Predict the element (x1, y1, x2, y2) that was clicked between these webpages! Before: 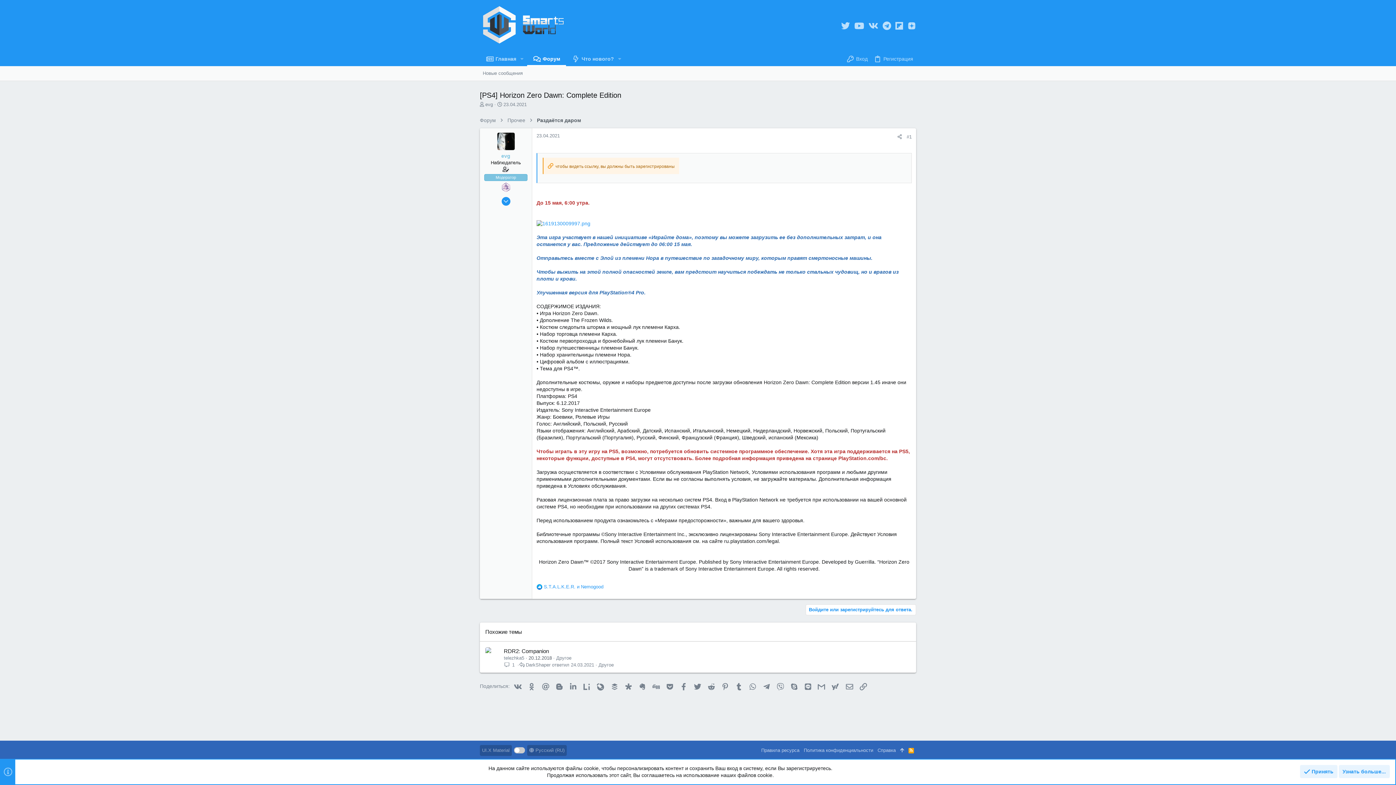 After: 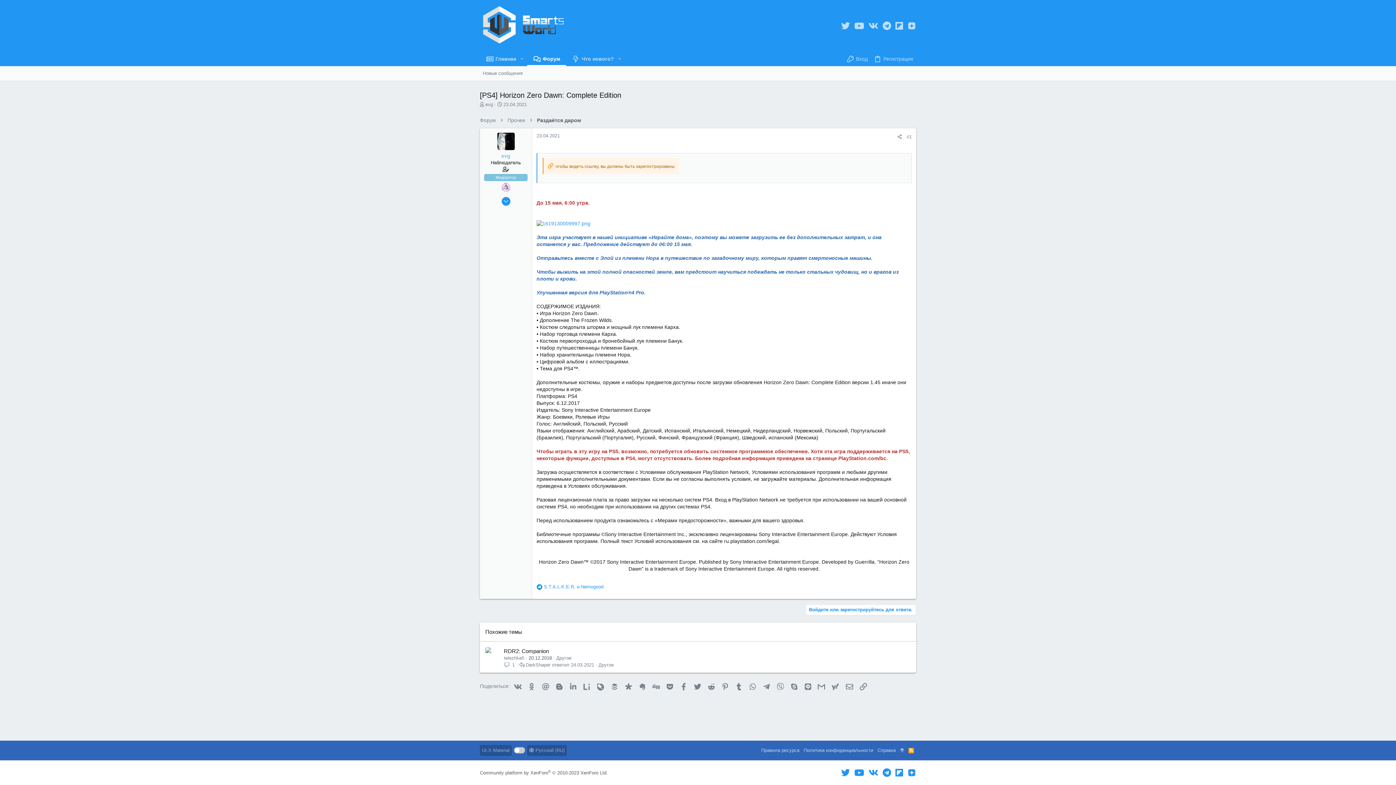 Action: label: Принять bbox: (1300, 765, 1337, 778)